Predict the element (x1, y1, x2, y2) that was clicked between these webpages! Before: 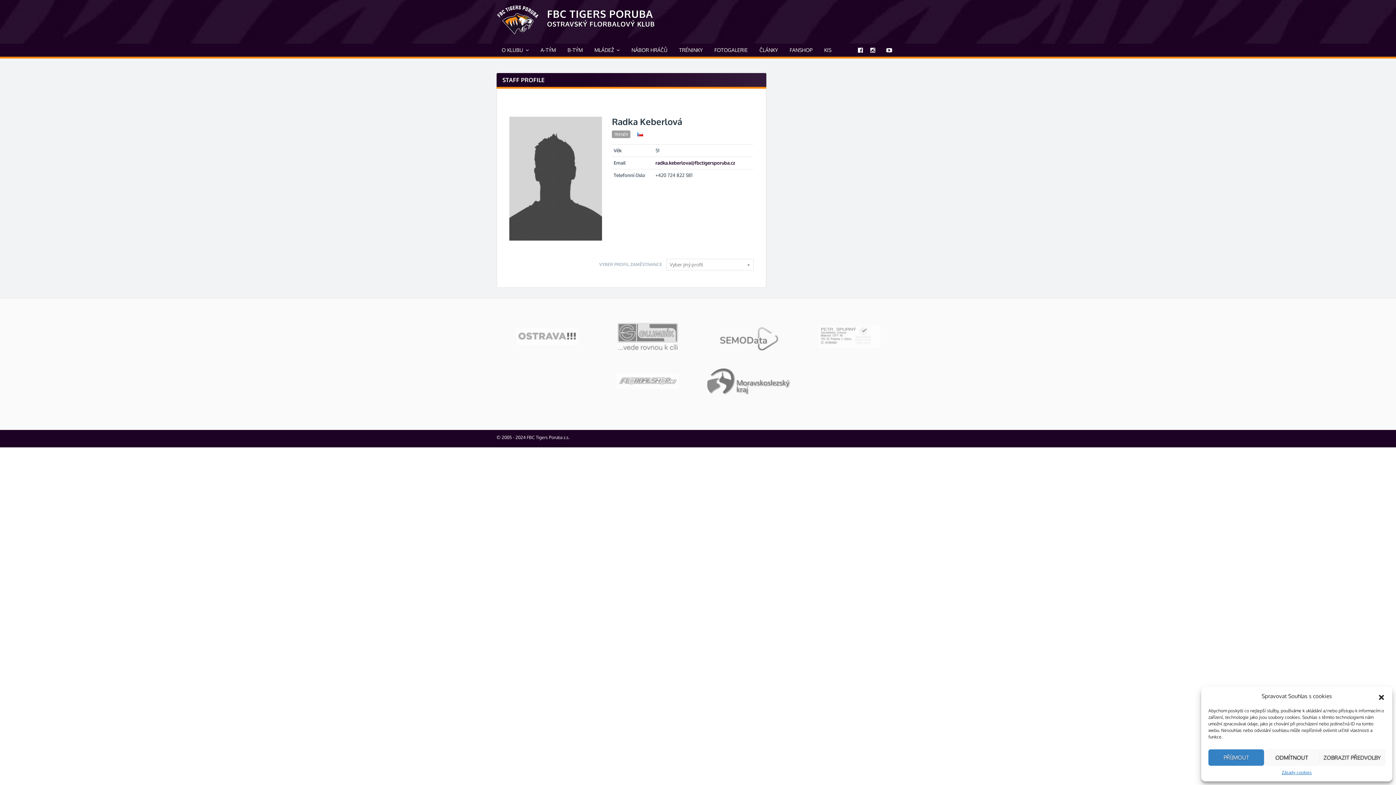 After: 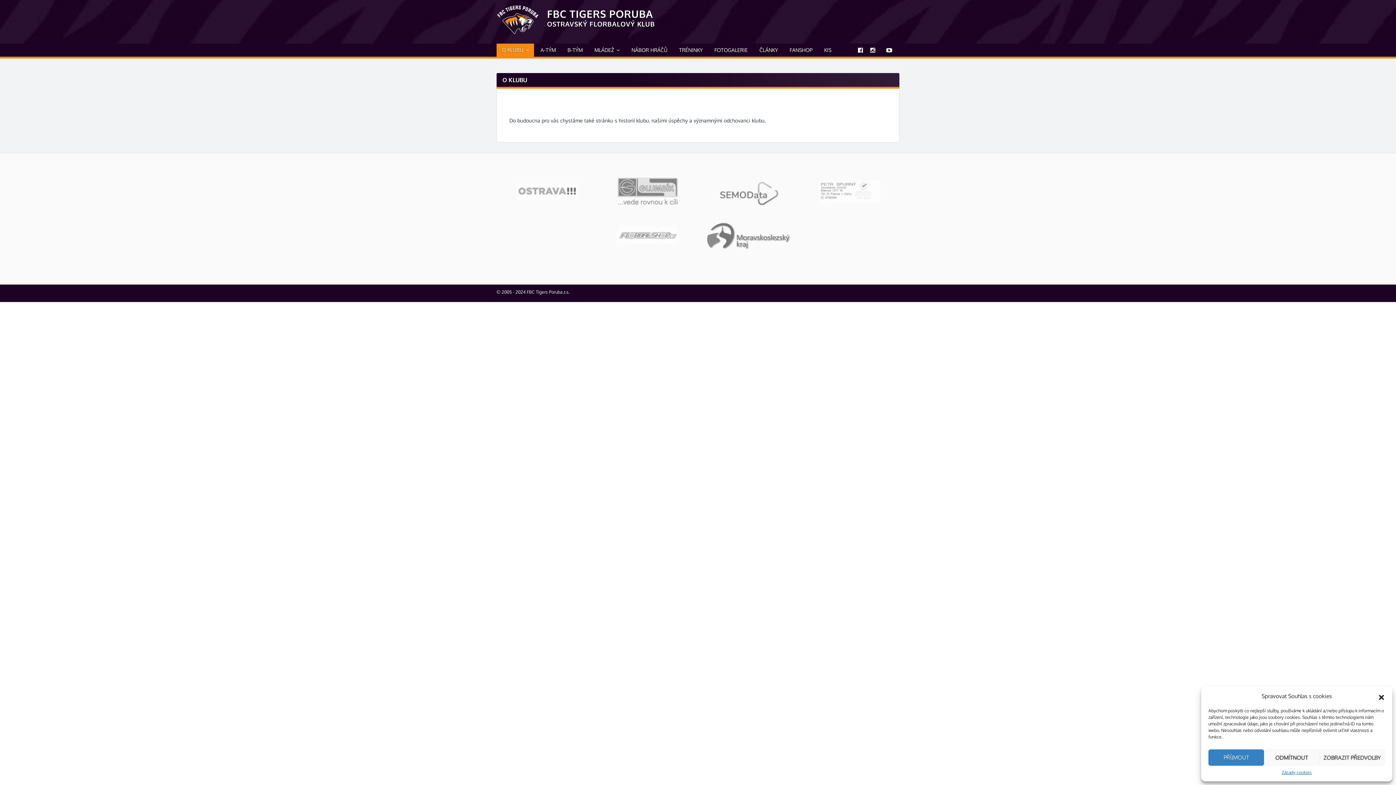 Action: bbox: (496, 43, 534, 56) label: O KLUBU